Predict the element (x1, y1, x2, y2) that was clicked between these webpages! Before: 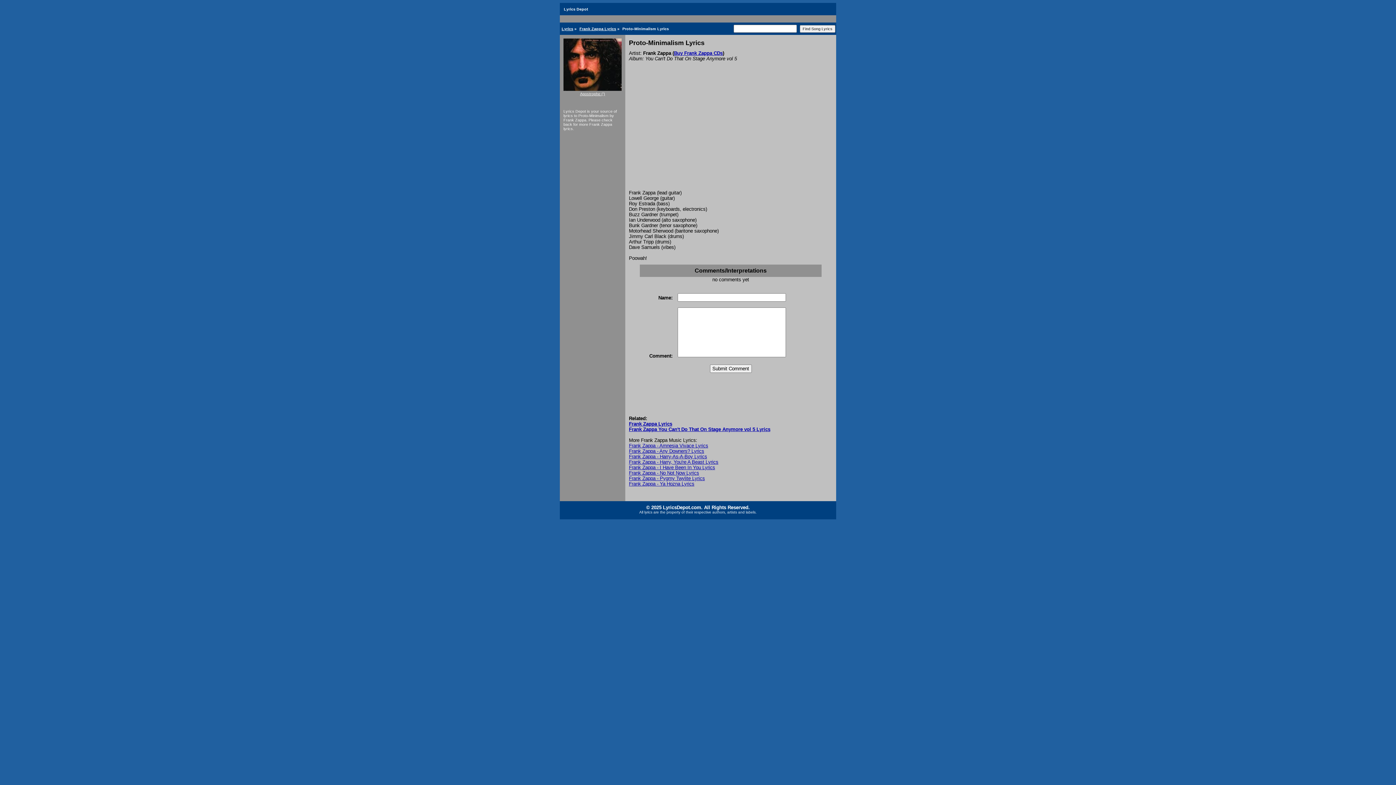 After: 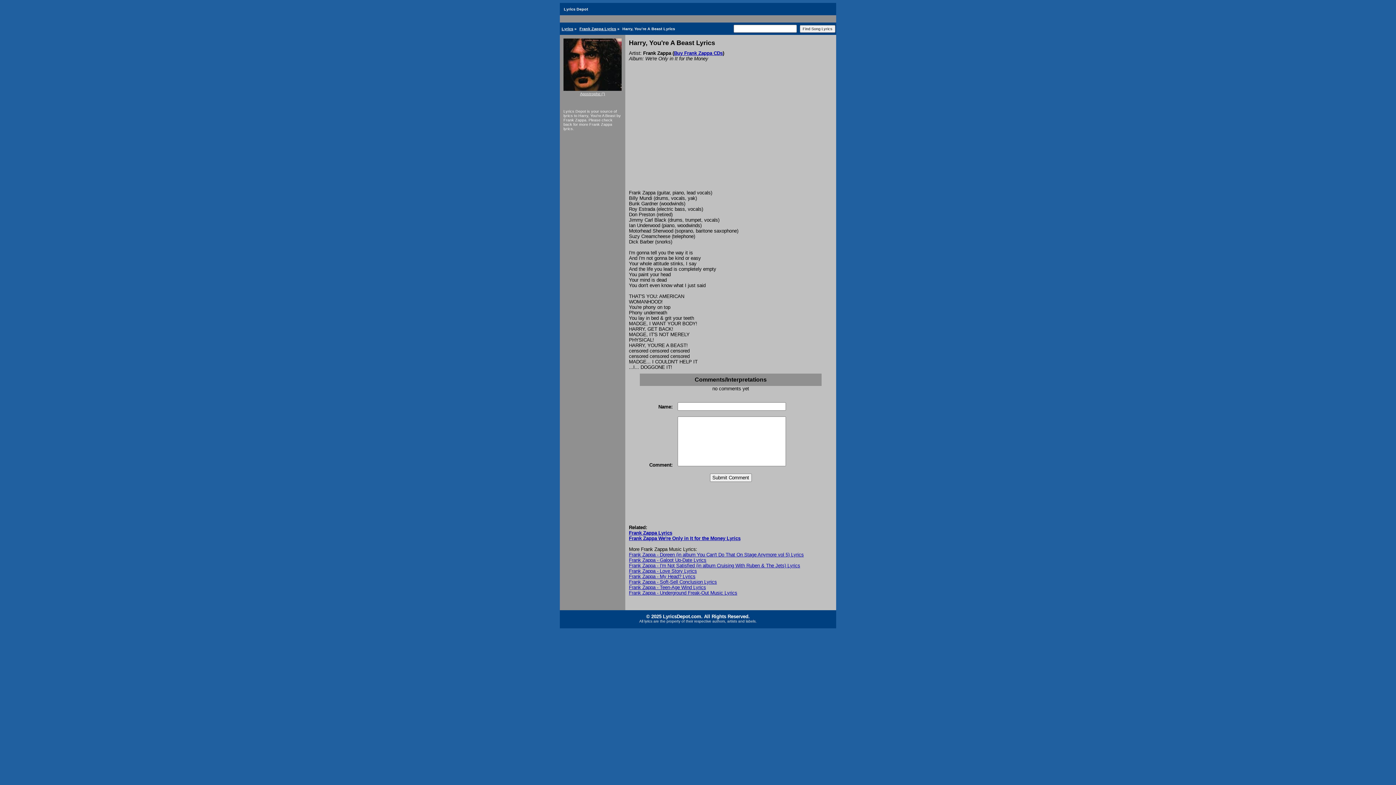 Action: bbox: (629, 459, 718, 465) label: Frank Zappa - Harry, You're A Beast Lyrics